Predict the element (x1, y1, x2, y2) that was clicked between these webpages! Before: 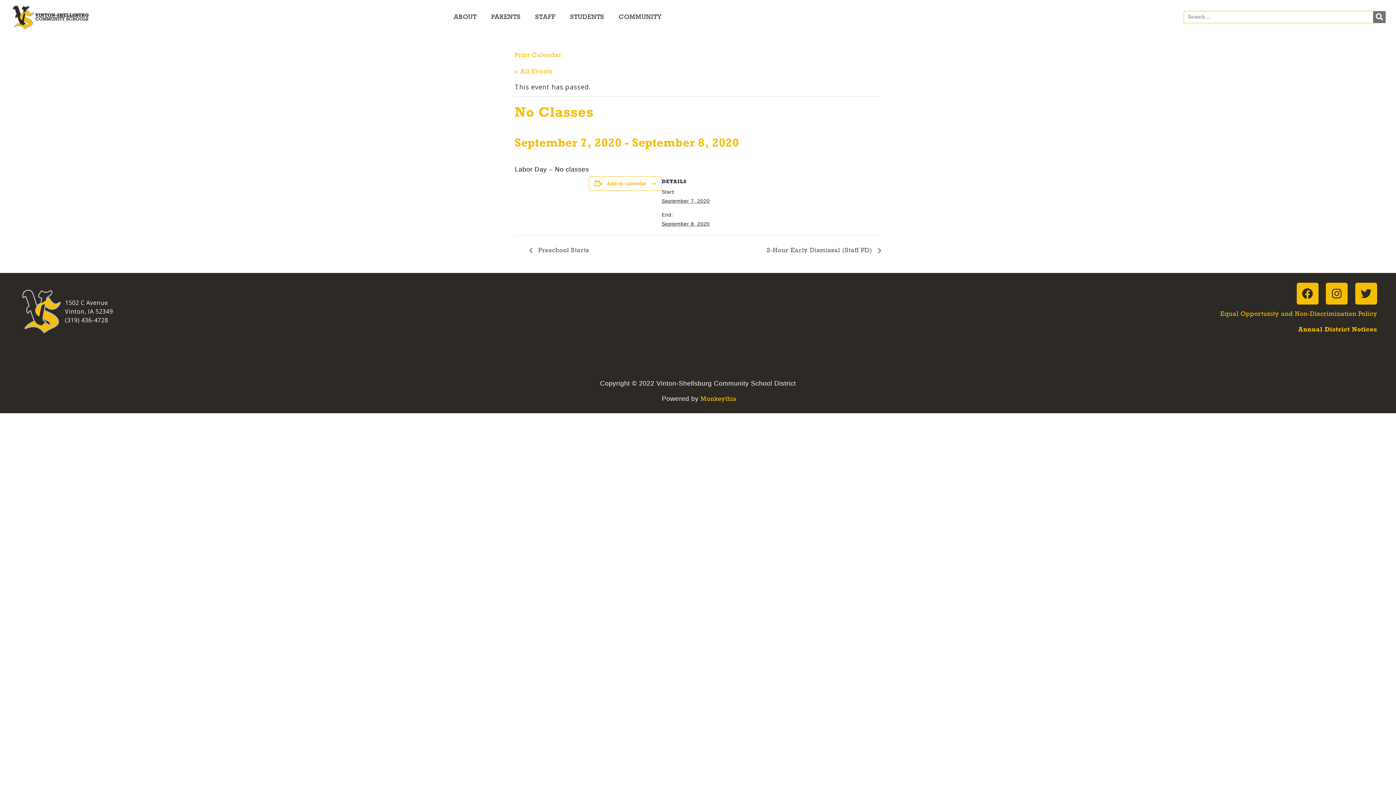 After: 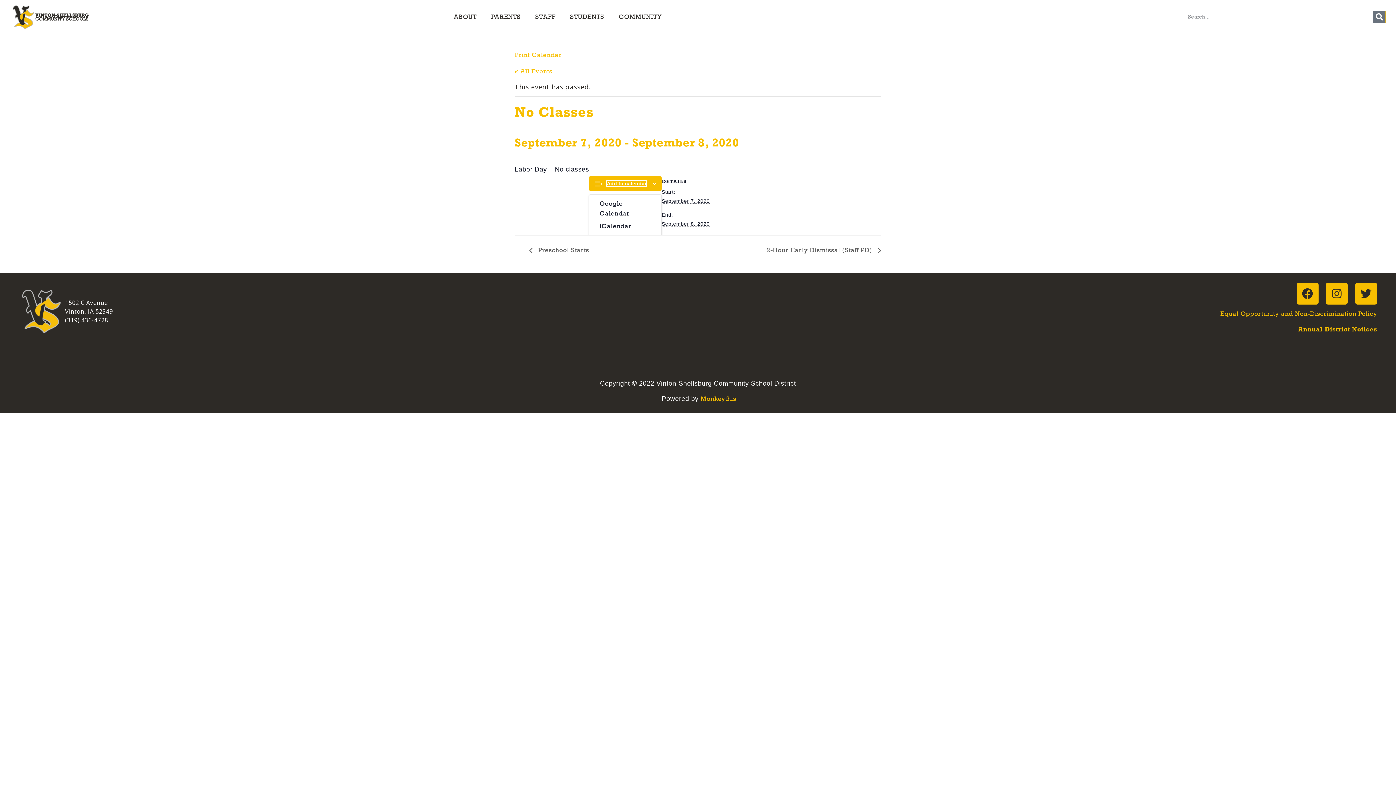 Action: bbox: (606, 180, 646, 186) label: View links to add events to your calendar